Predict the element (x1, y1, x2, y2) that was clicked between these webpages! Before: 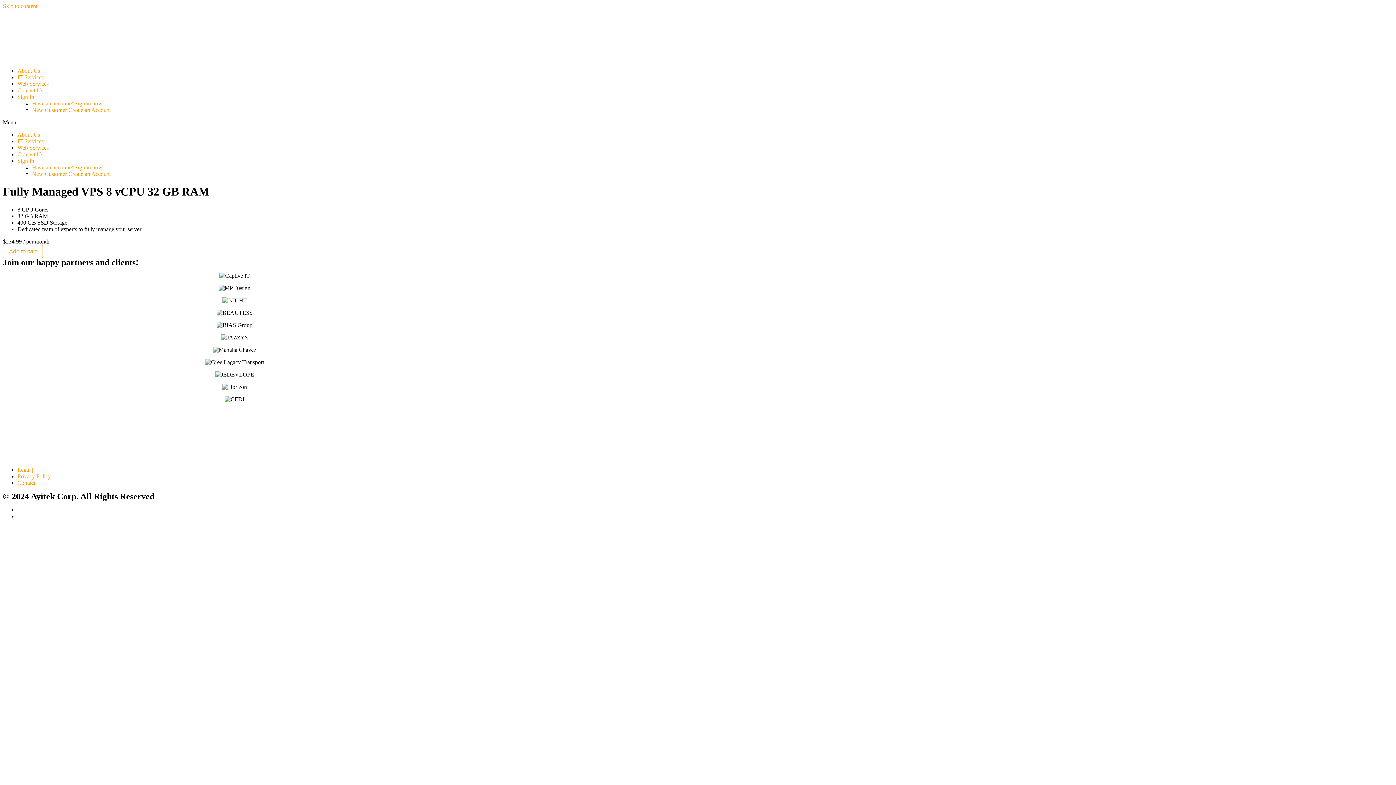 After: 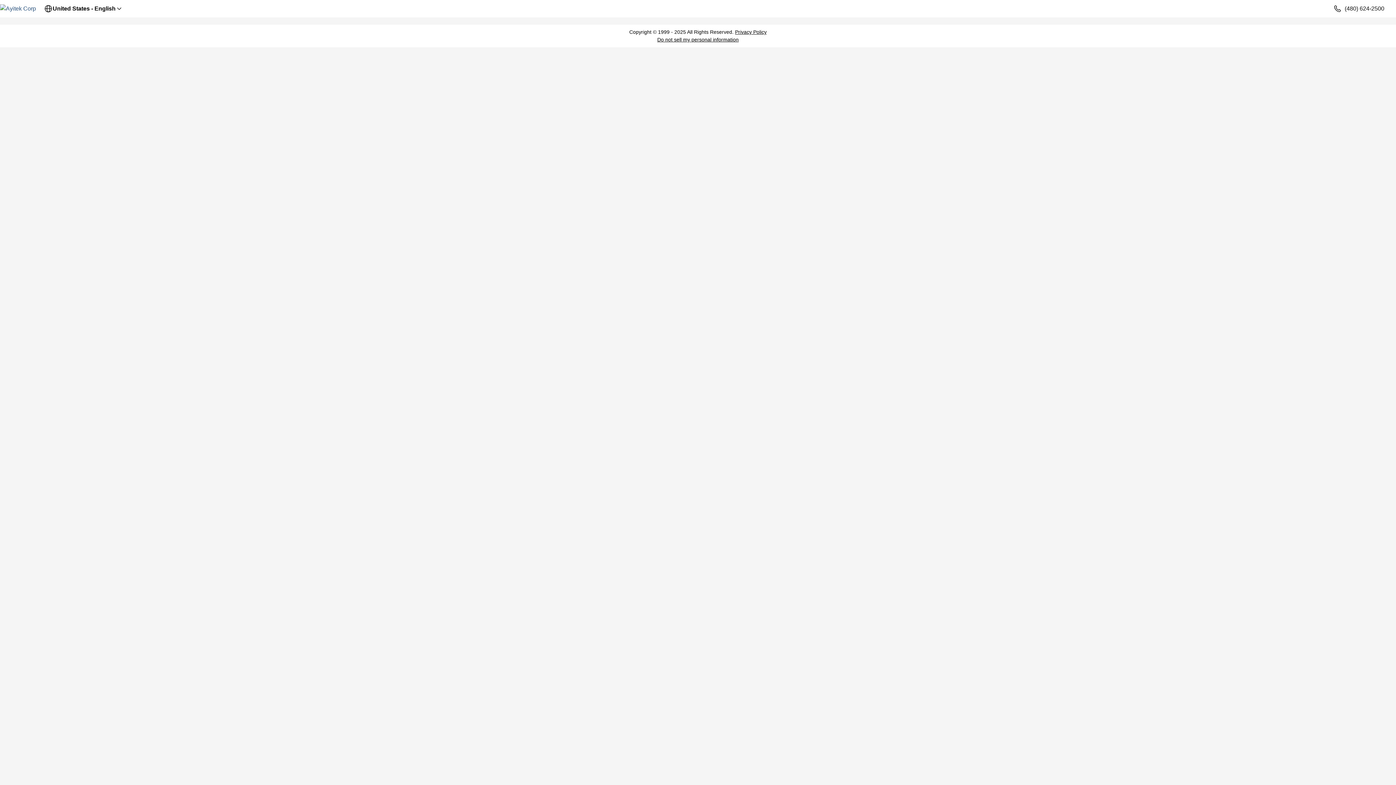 Action: label: Have an account? Sign in now bbox: (32, 164, 102, 170)